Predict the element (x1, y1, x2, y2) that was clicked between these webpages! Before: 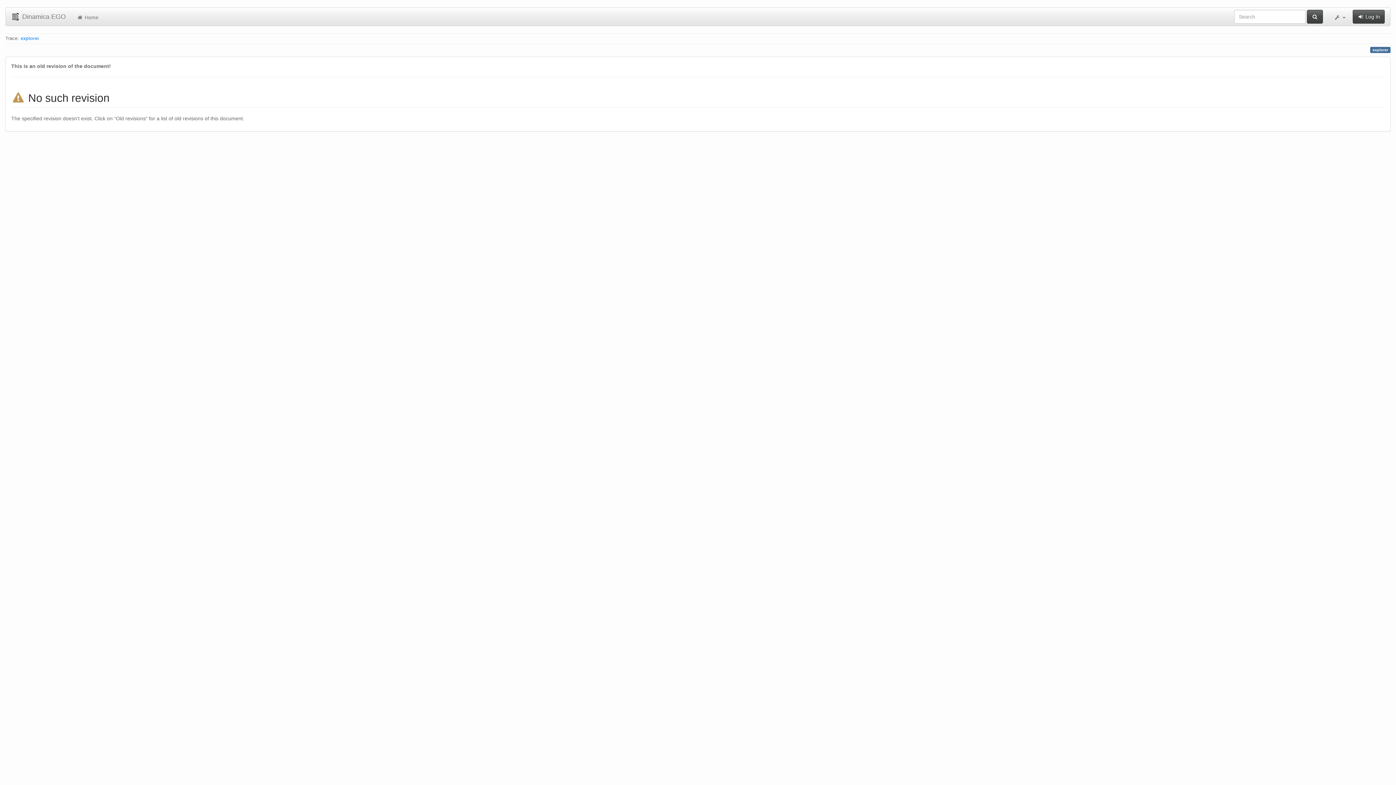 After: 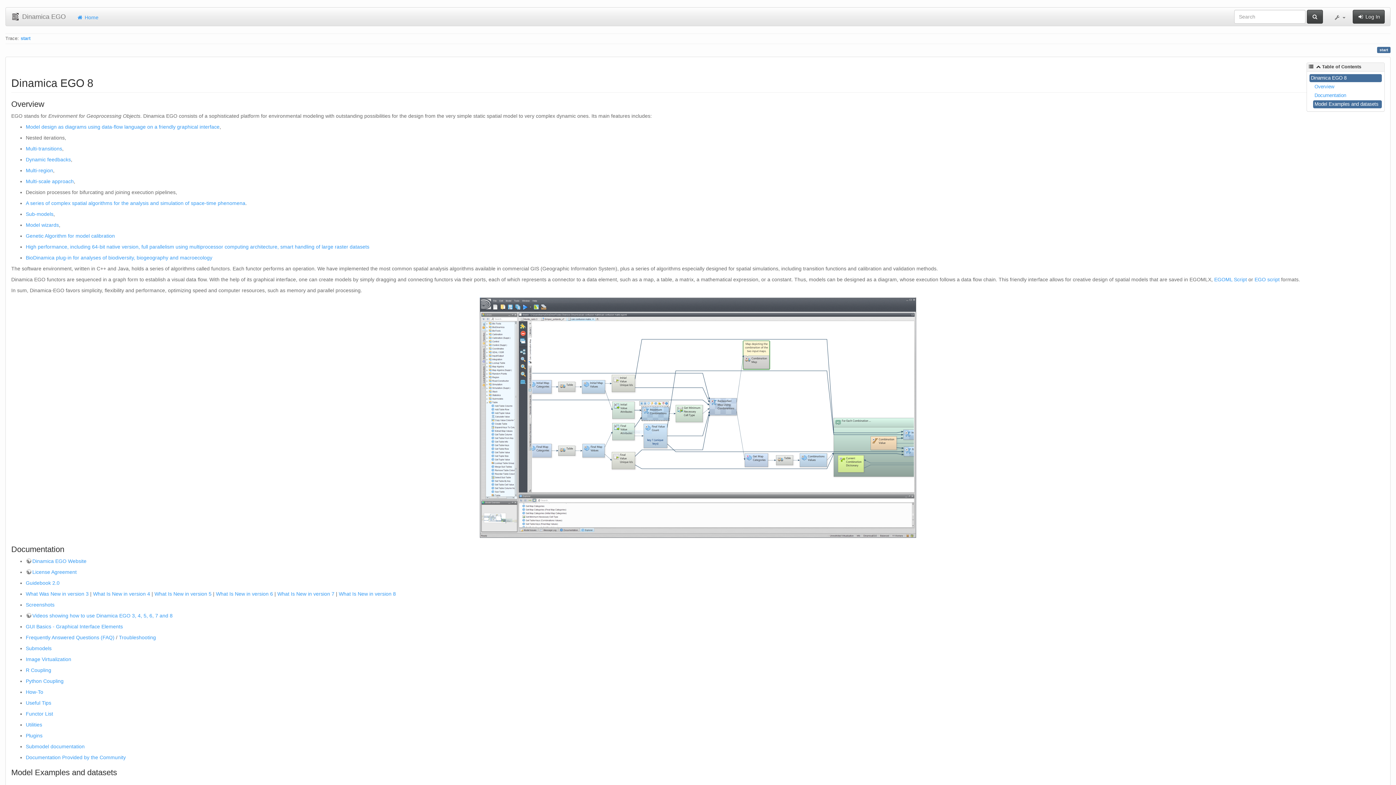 Action: label:  Home bbox: (71, 7, 104, 25)